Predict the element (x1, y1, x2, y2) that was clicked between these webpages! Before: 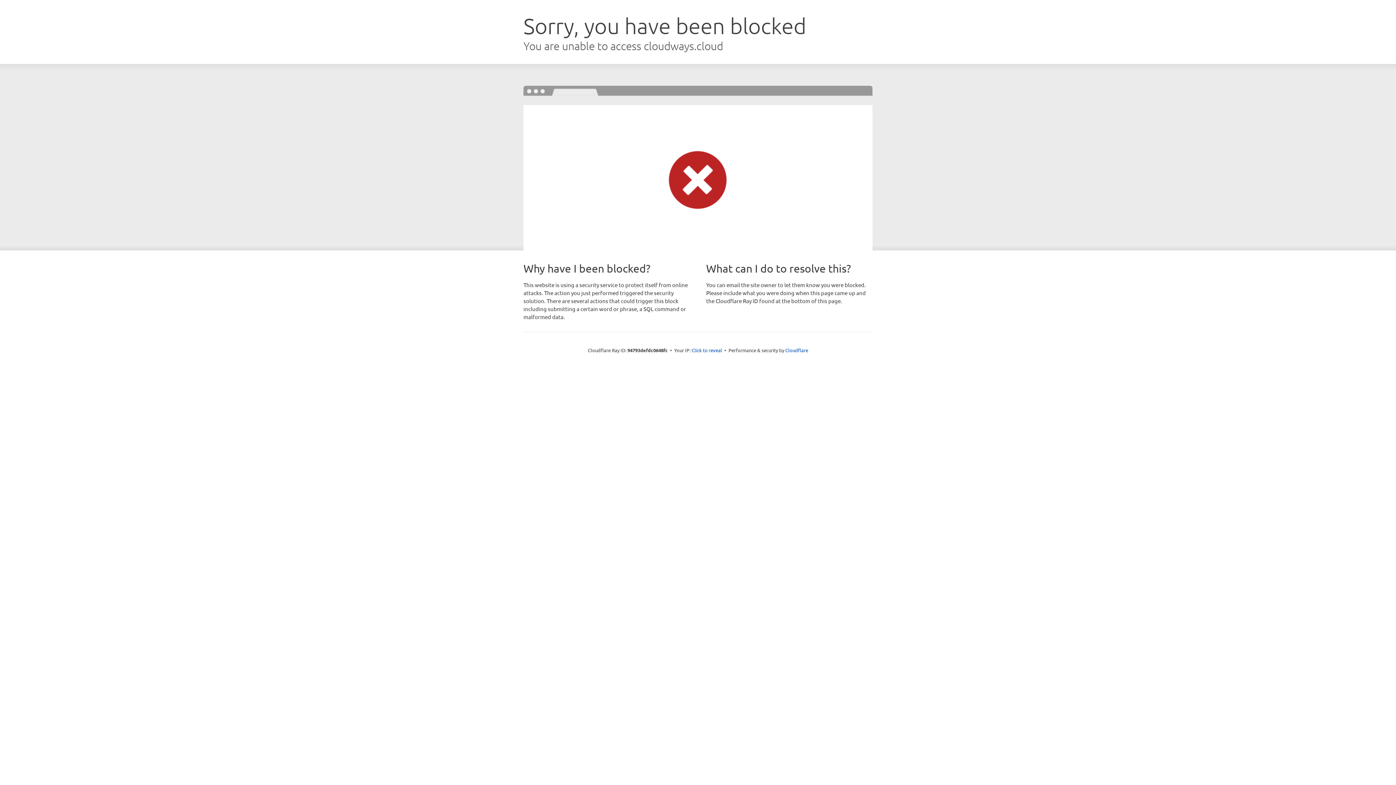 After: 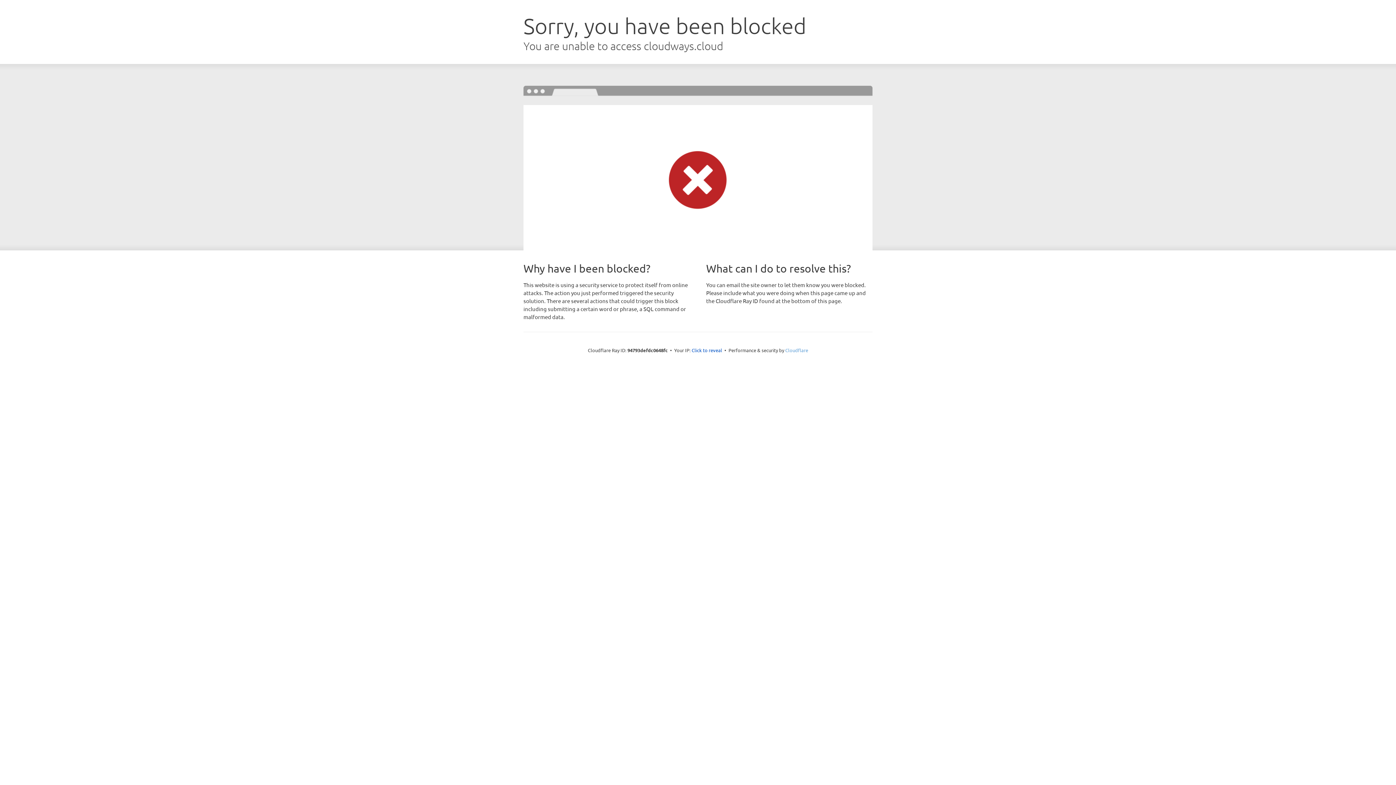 Action: bbox: (785, 347, 808, 353) label: Cloudflare